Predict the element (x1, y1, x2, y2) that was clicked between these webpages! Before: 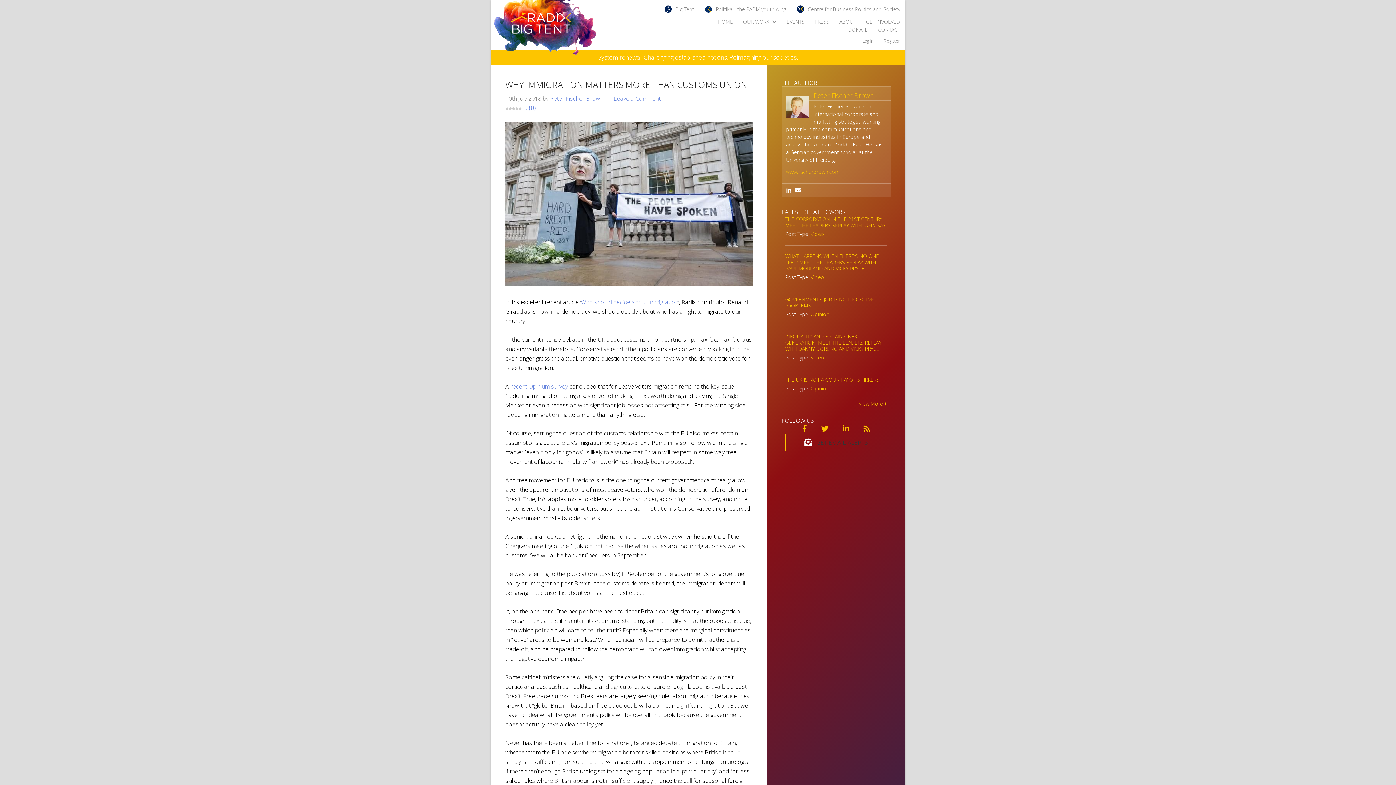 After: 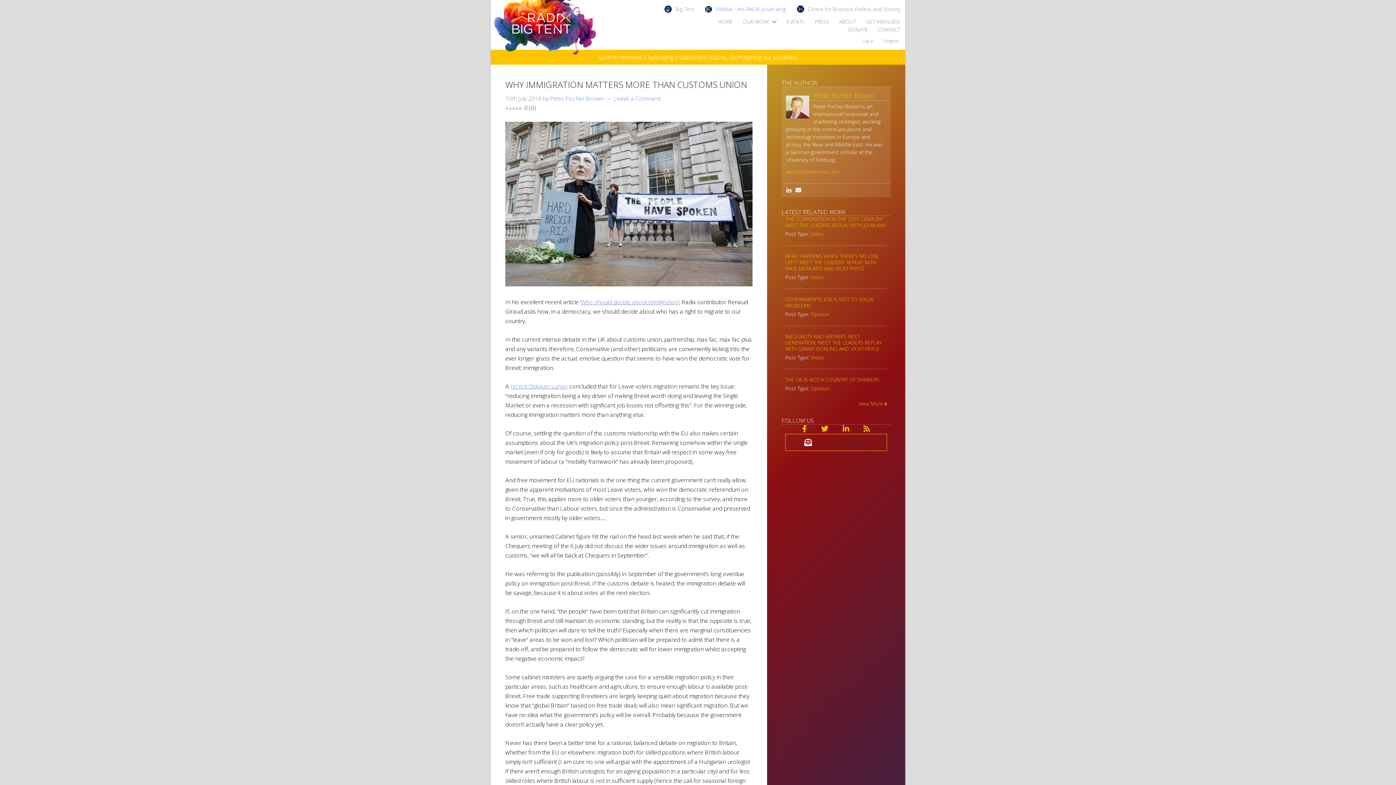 Action: label: Politika - the RADIX youth wing bbox: (705, 4, 786, 13)